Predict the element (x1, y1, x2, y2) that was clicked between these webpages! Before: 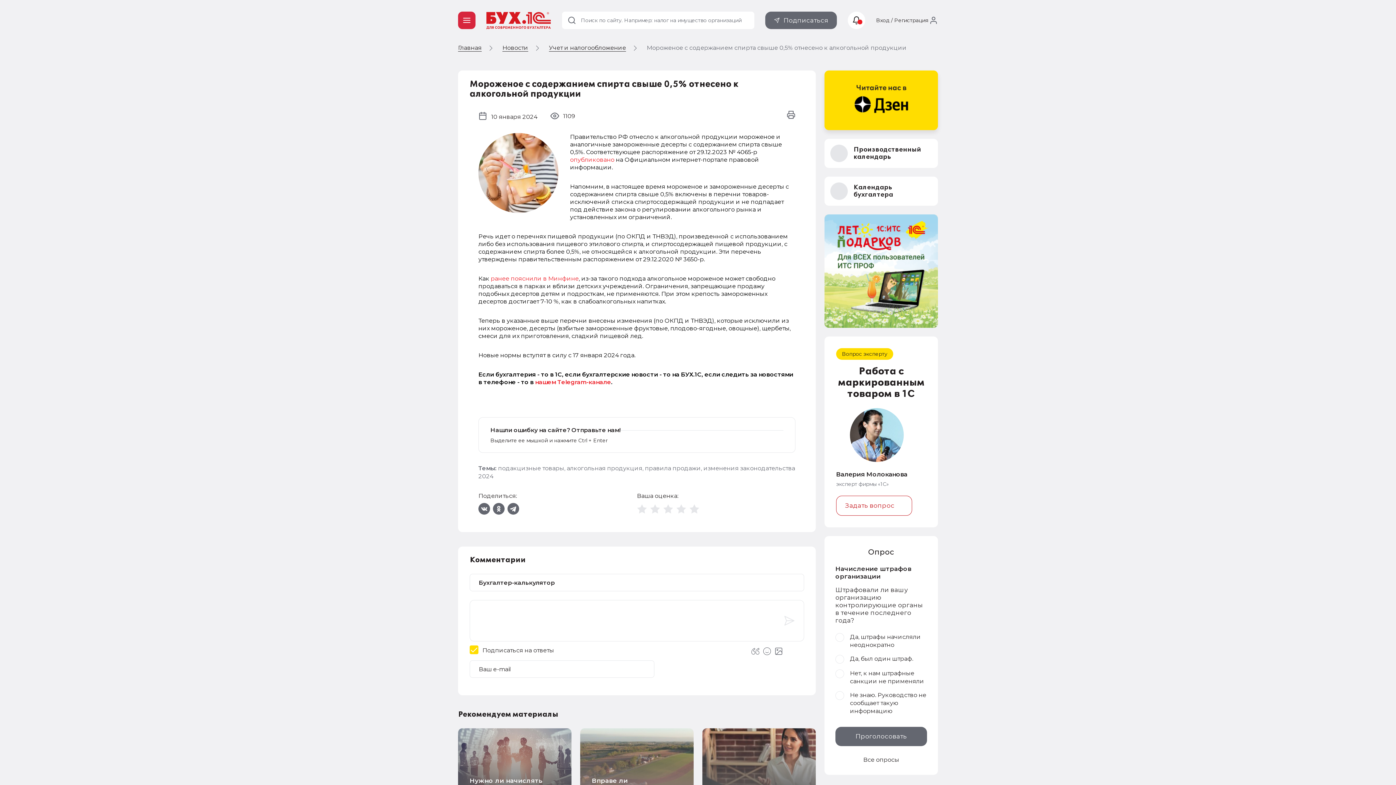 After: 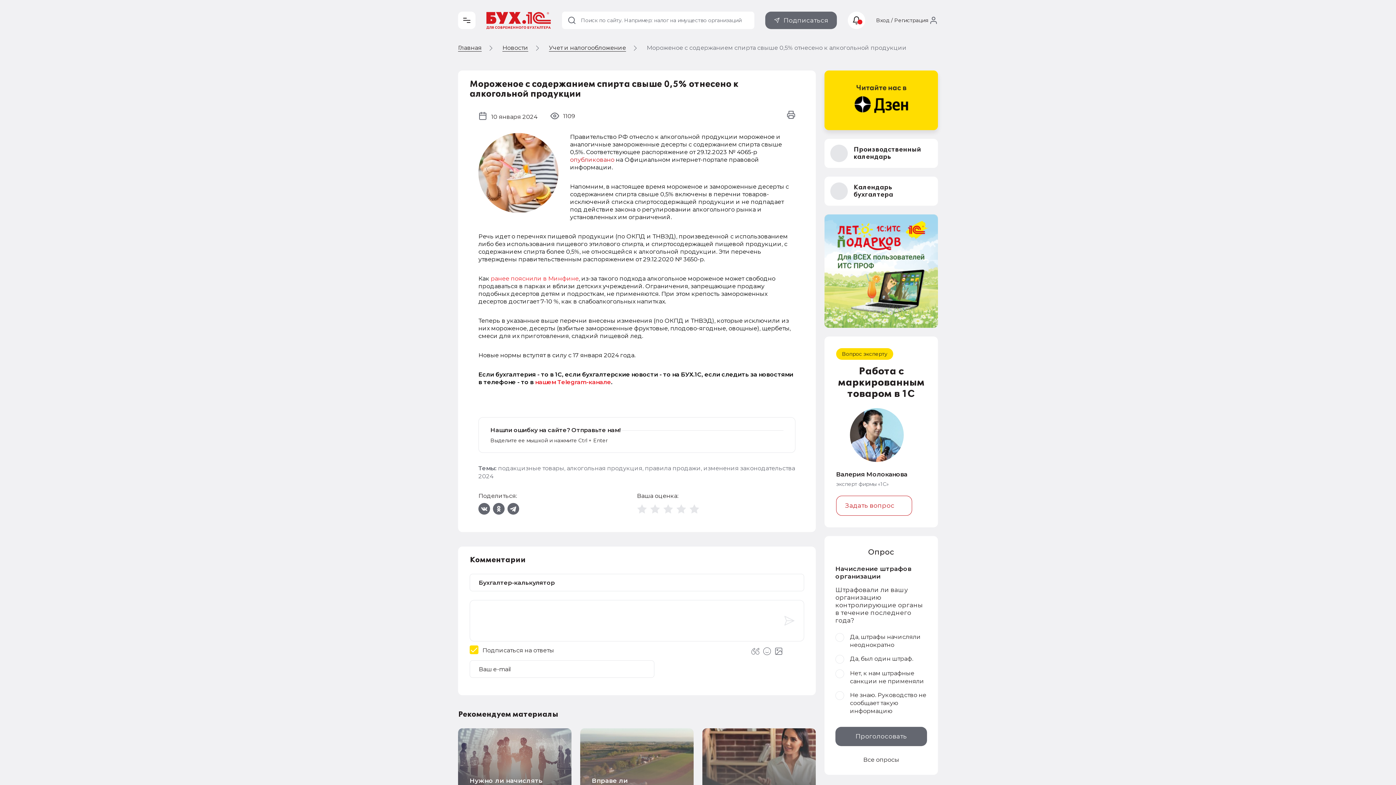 Action: bbox: (570, 156, 614, 163) label: опубликовано